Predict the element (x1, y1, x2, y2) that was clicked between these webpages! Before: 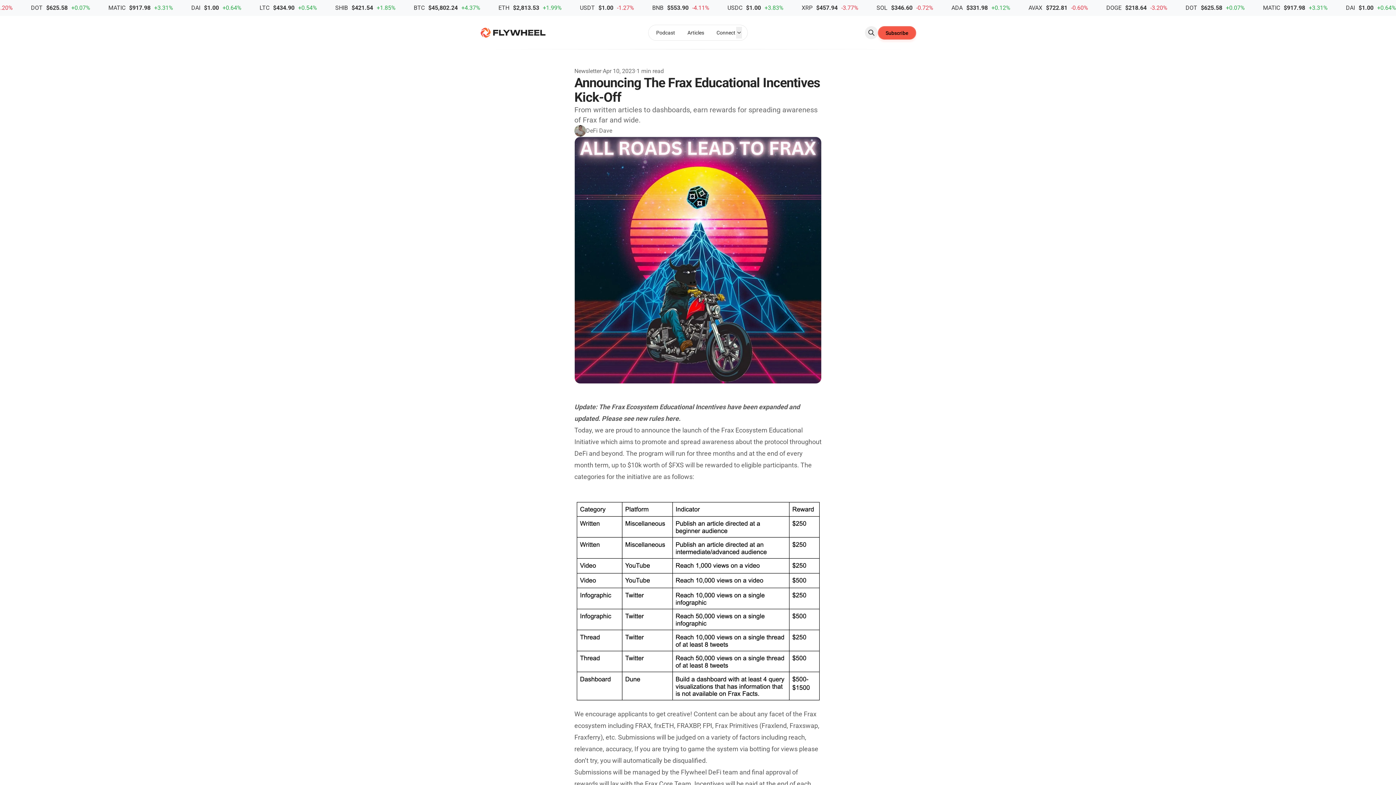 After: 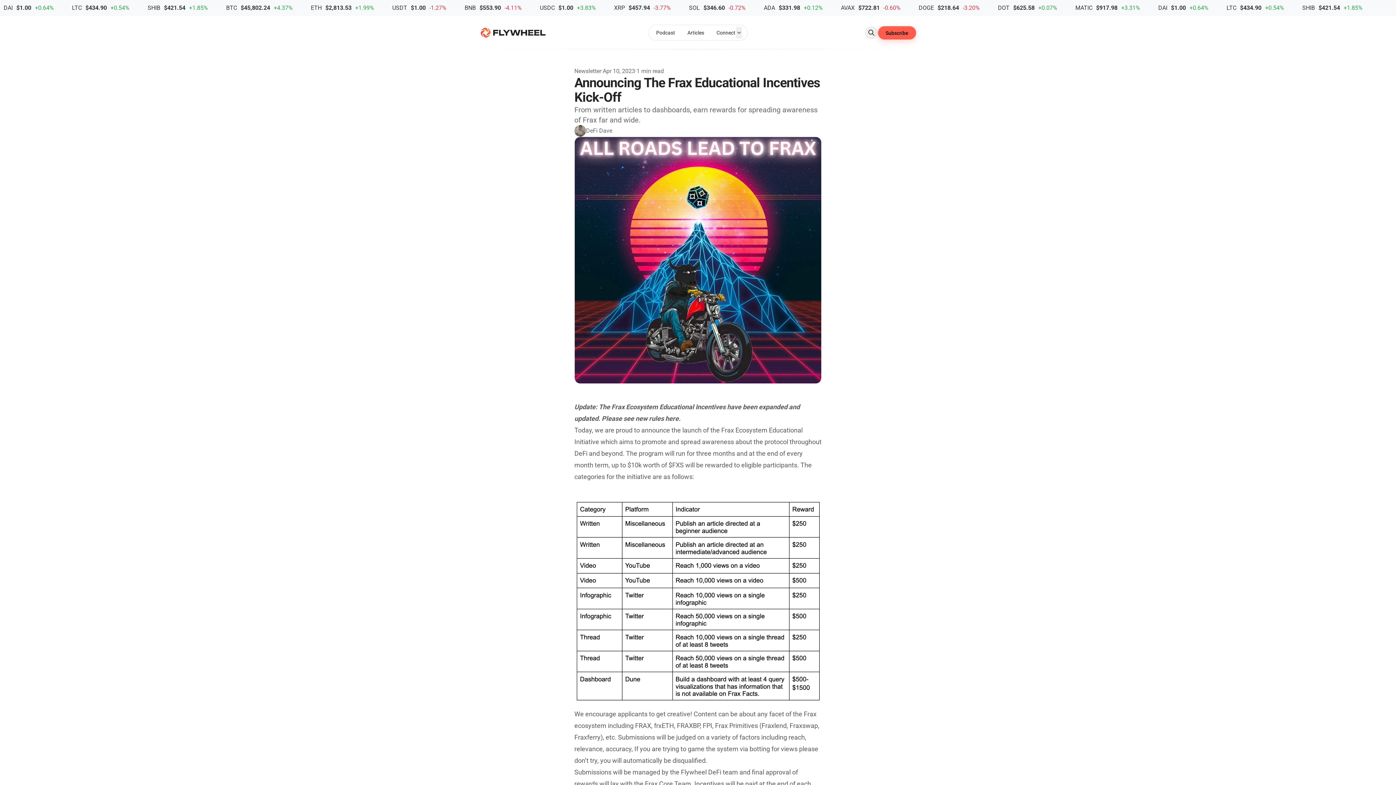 Action: label: Subscribe bbox: (878, 26, 916, 39)